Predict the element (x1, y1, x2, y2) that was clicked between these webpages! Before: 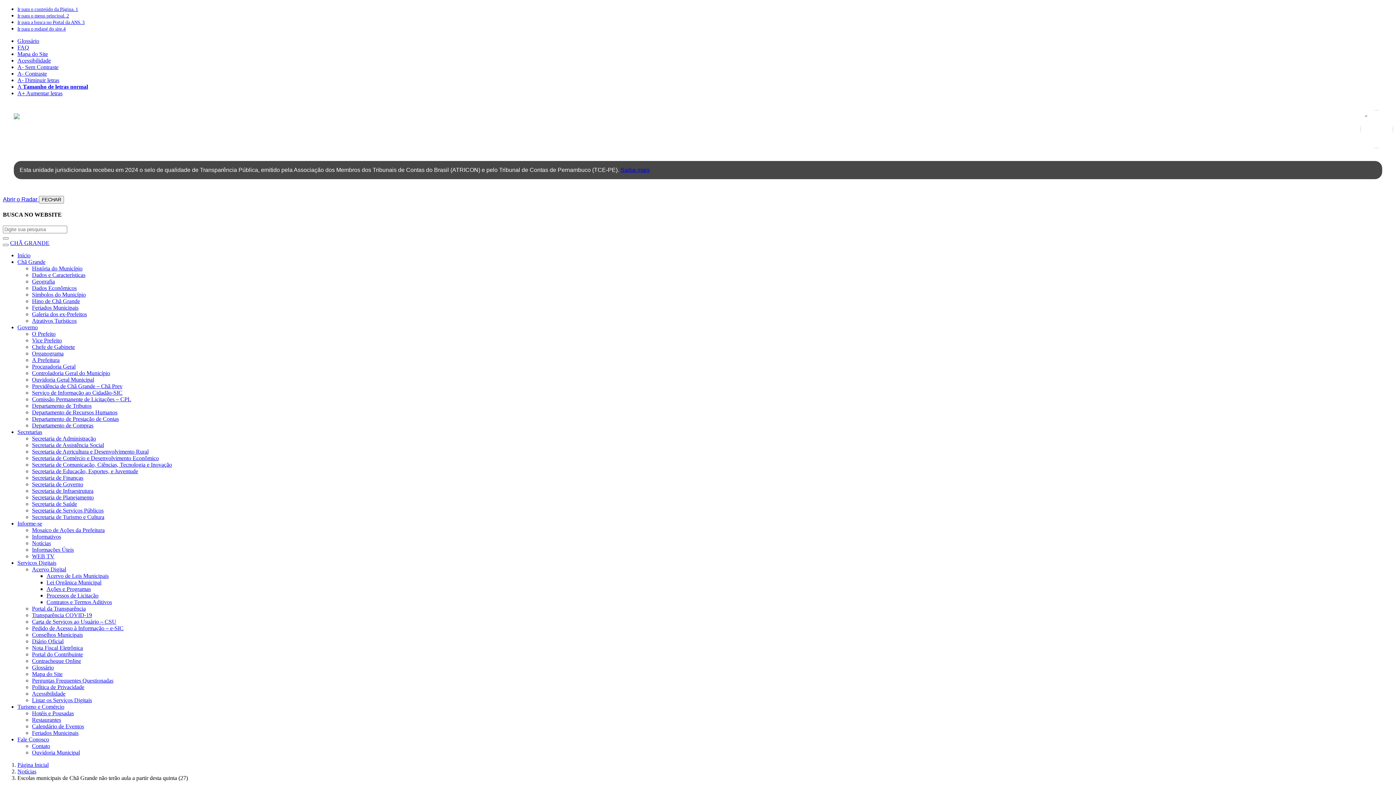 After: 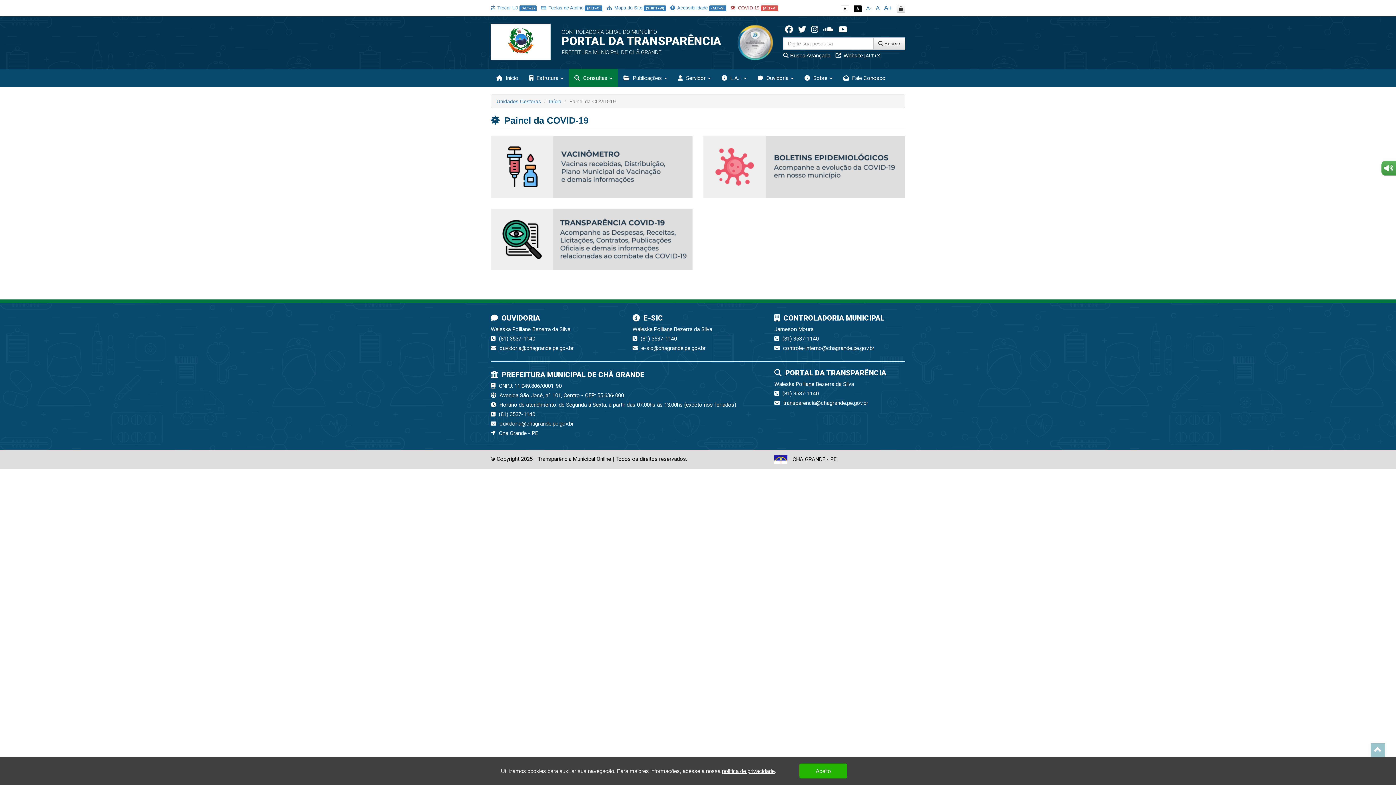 Action: label: Transparência COVID-19 bbox: (32, 612, 92, 618)